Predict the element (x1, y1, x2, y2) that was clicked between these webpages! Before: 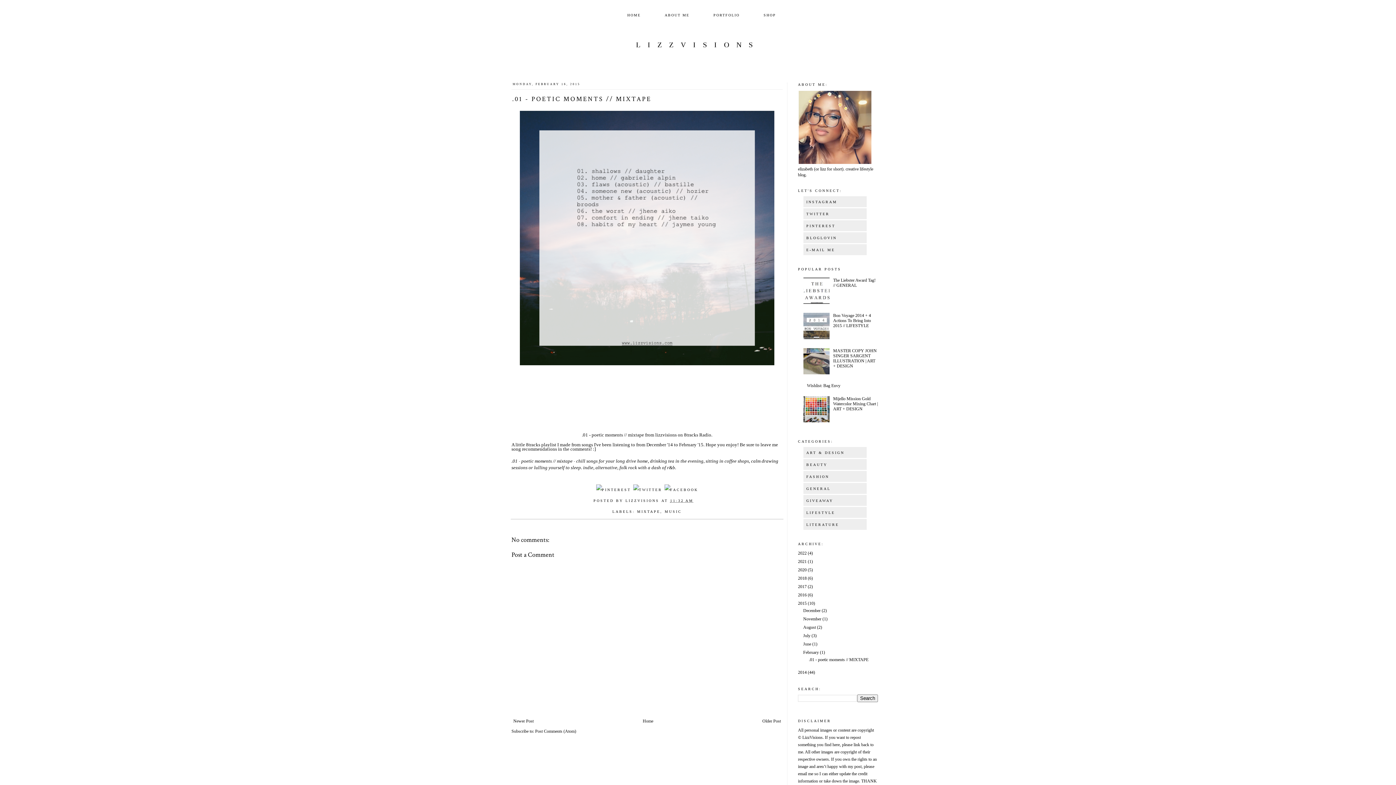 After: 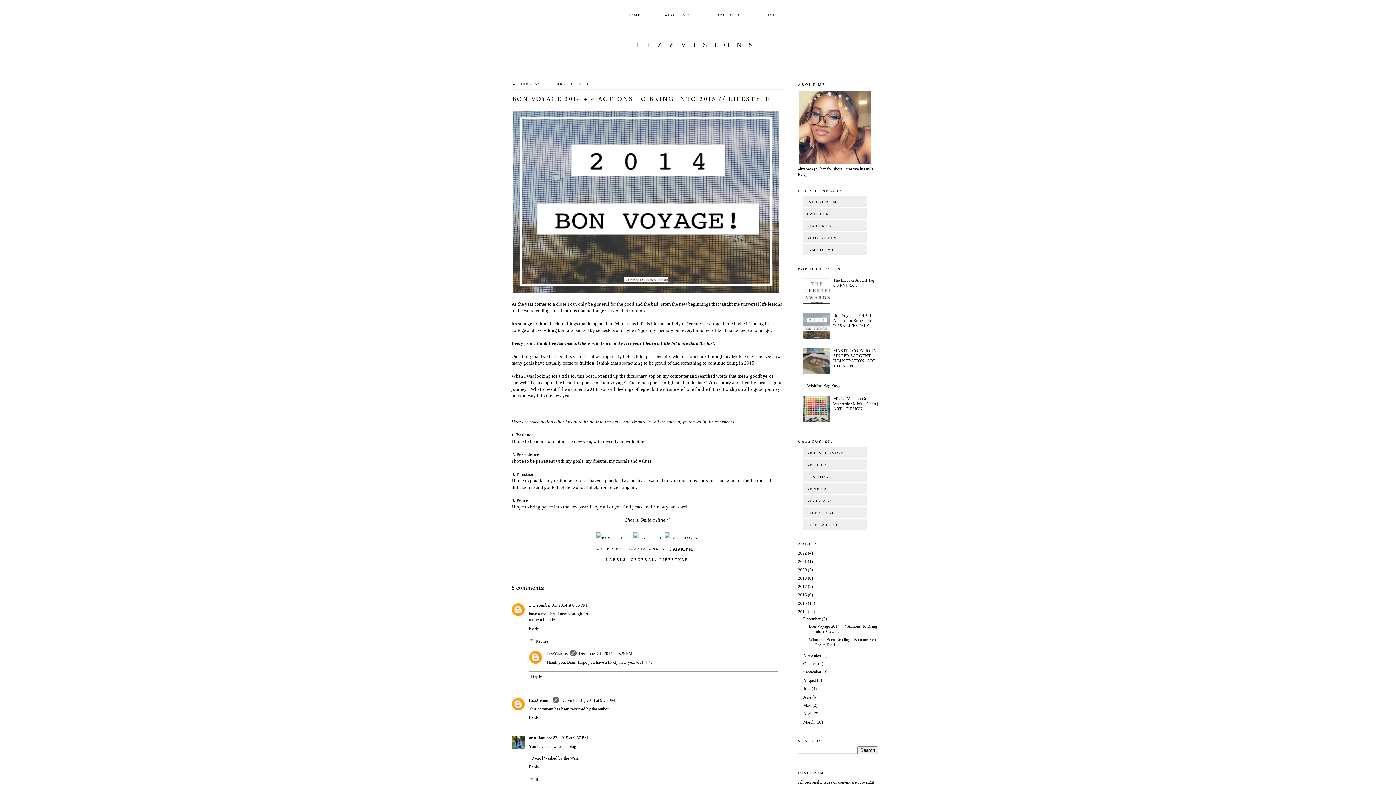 Action: bbox: (760, 716, 782, 725) label: Older Post